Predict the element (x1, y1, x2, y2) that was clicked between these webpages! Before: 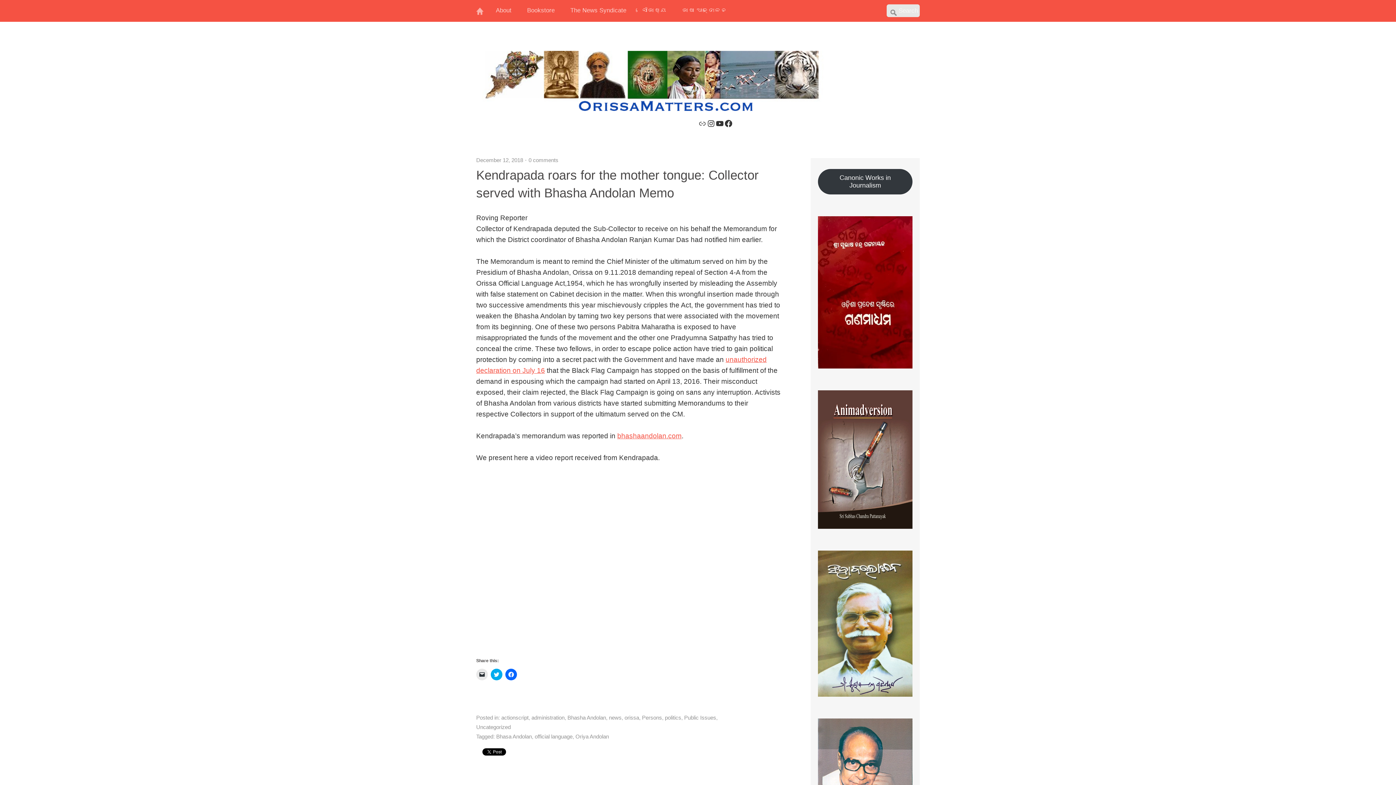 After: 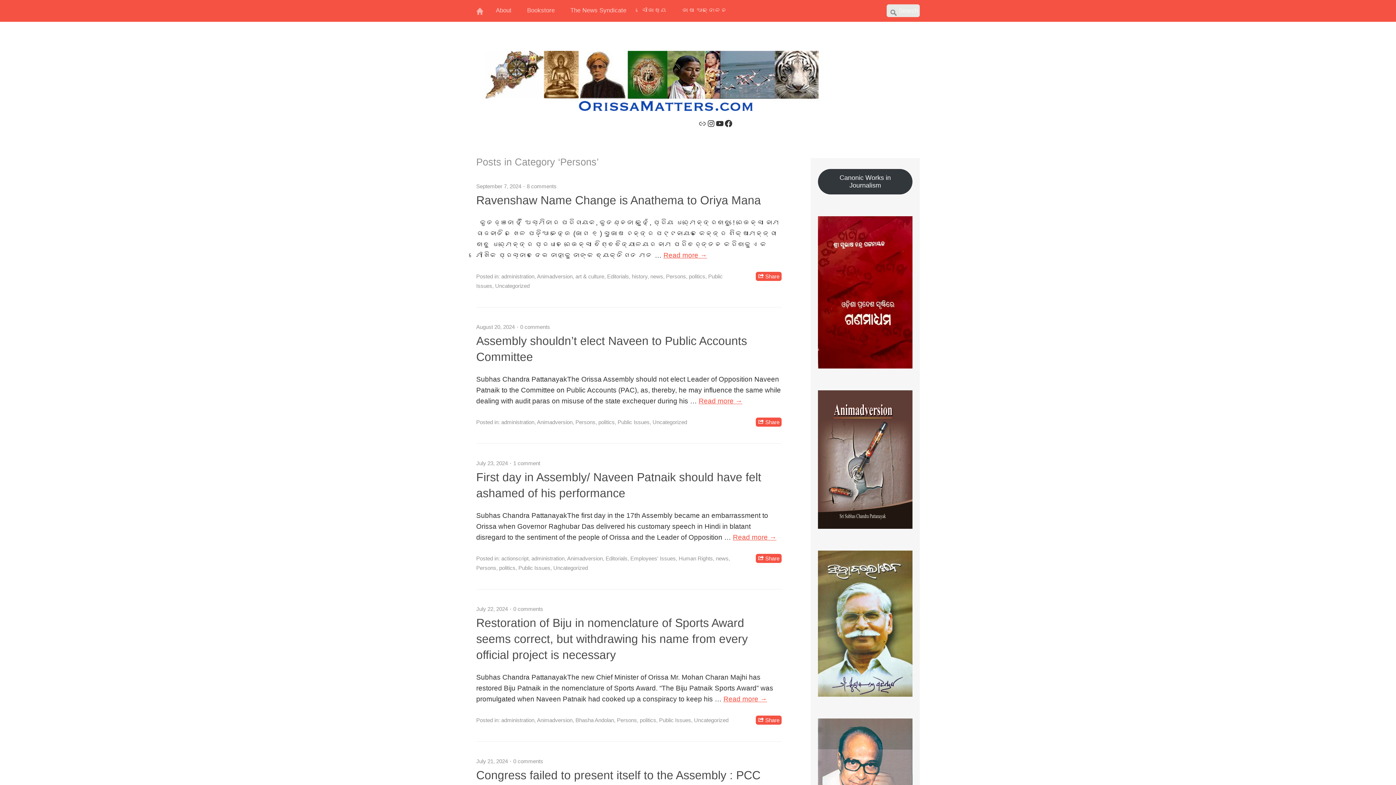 Action: label: Persons bbox: (642, 714, 662, 720)